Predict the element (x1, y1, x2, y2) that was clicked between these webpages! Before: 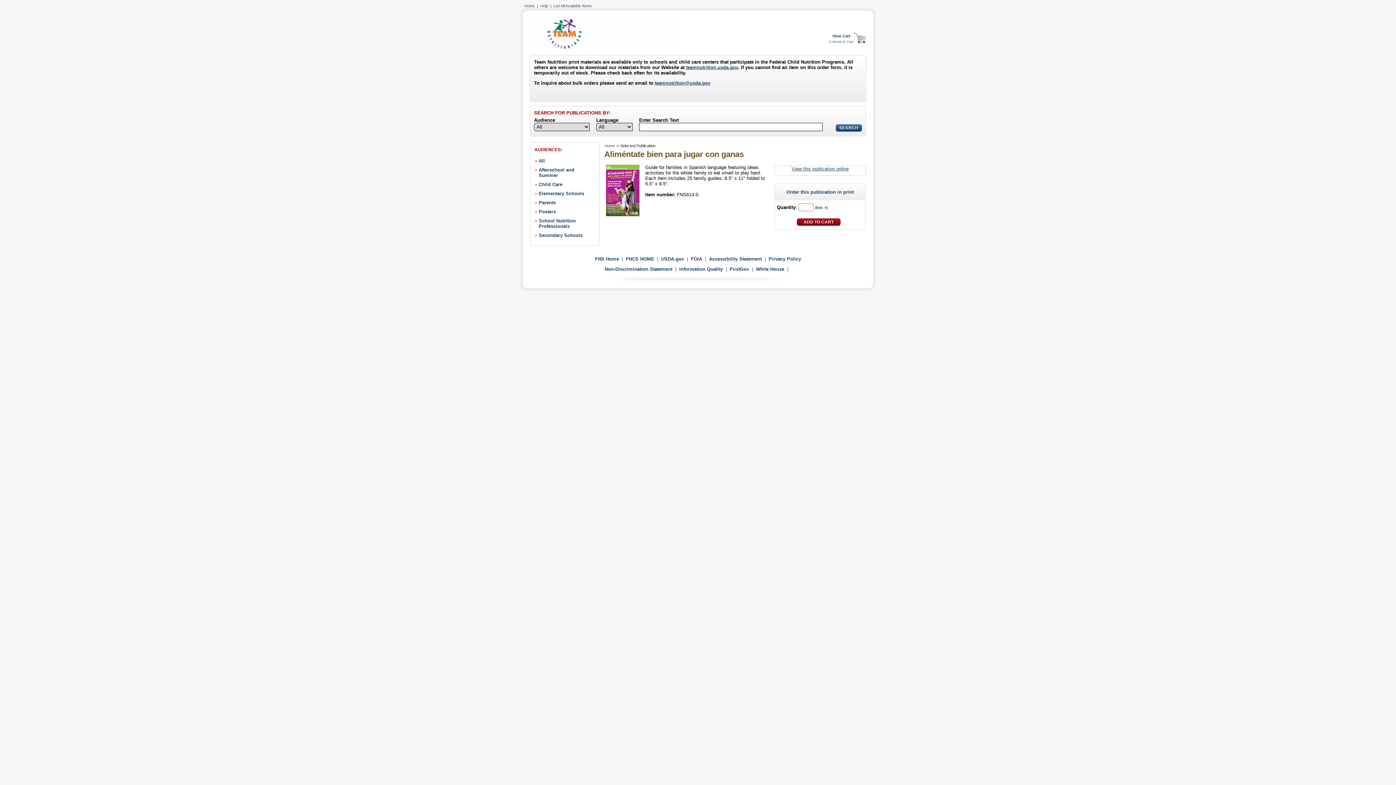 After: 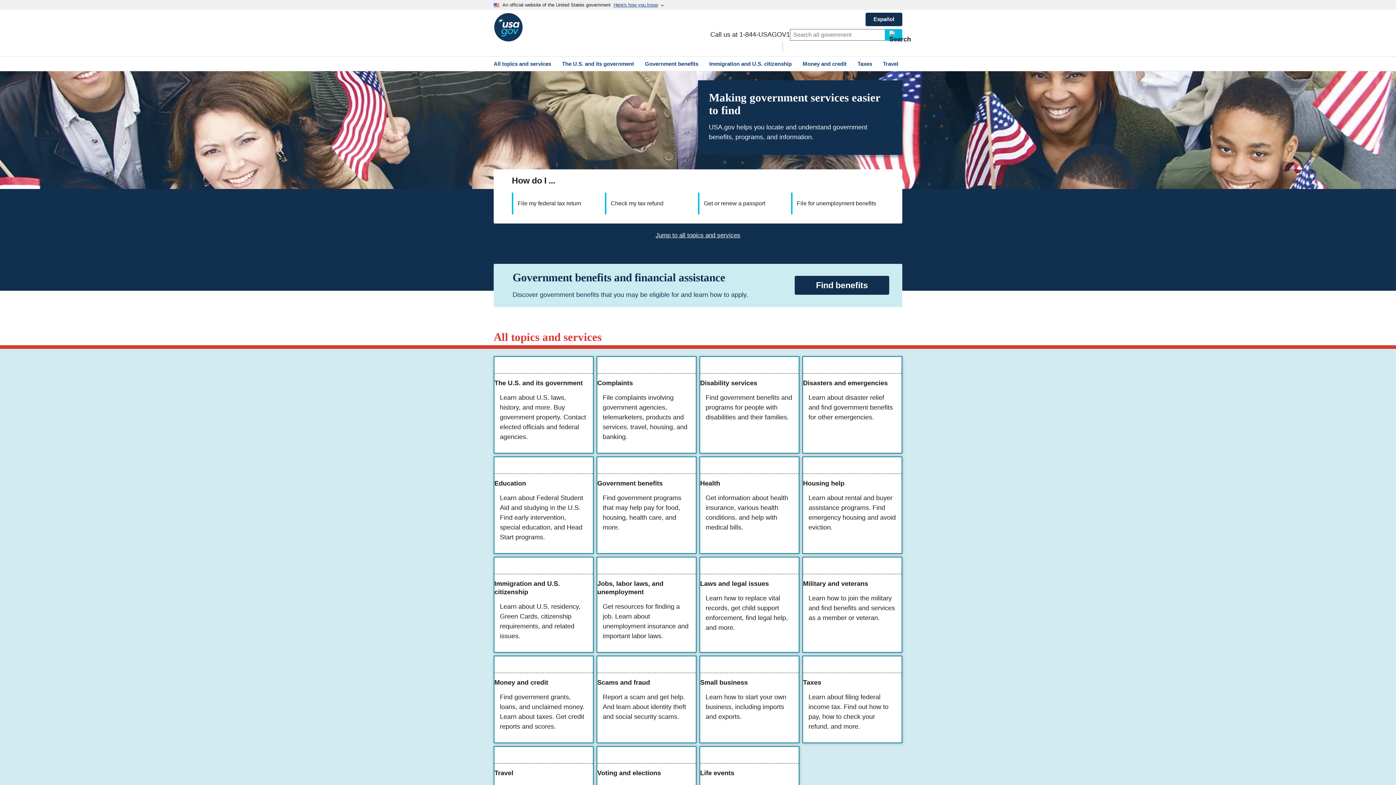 Action: label: FirstGov bbox: (730, 266, 749, 271)